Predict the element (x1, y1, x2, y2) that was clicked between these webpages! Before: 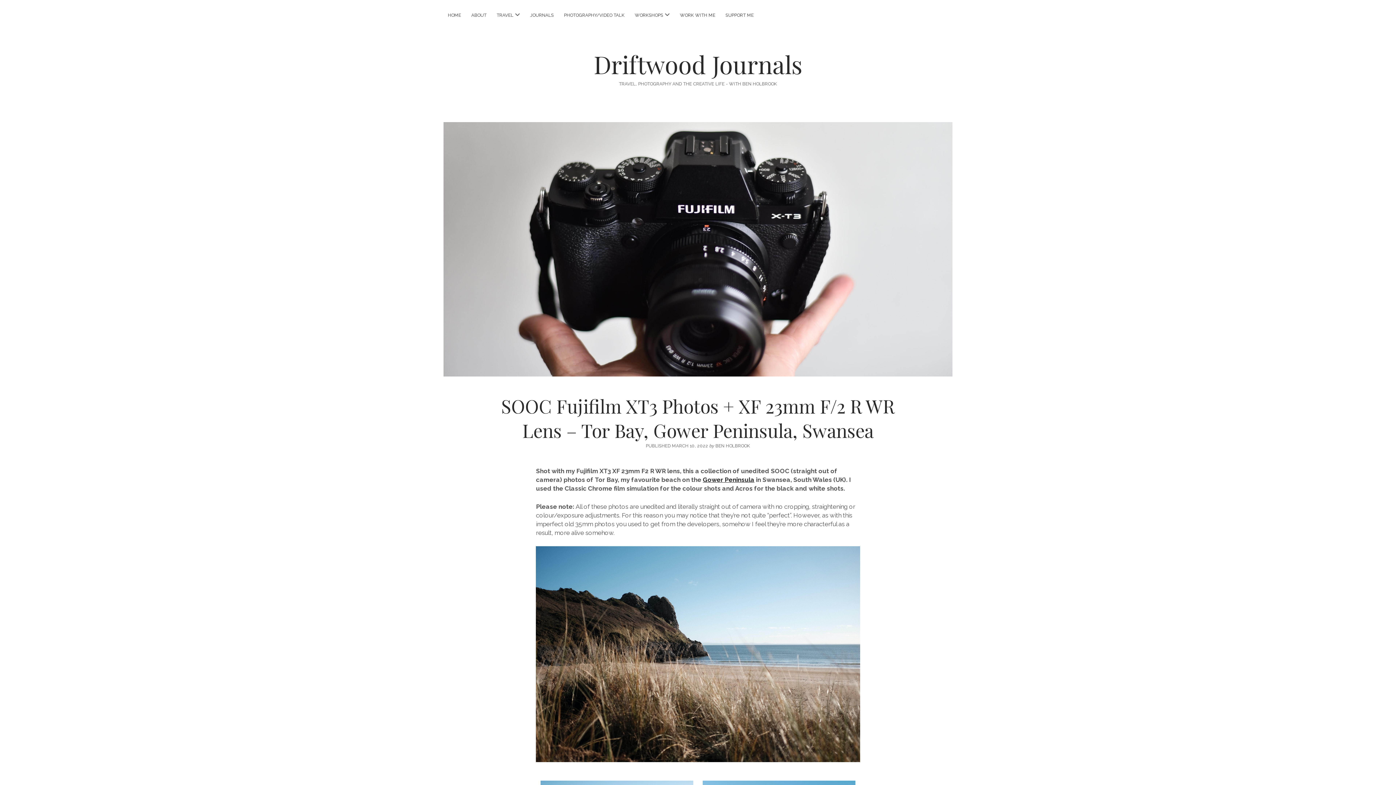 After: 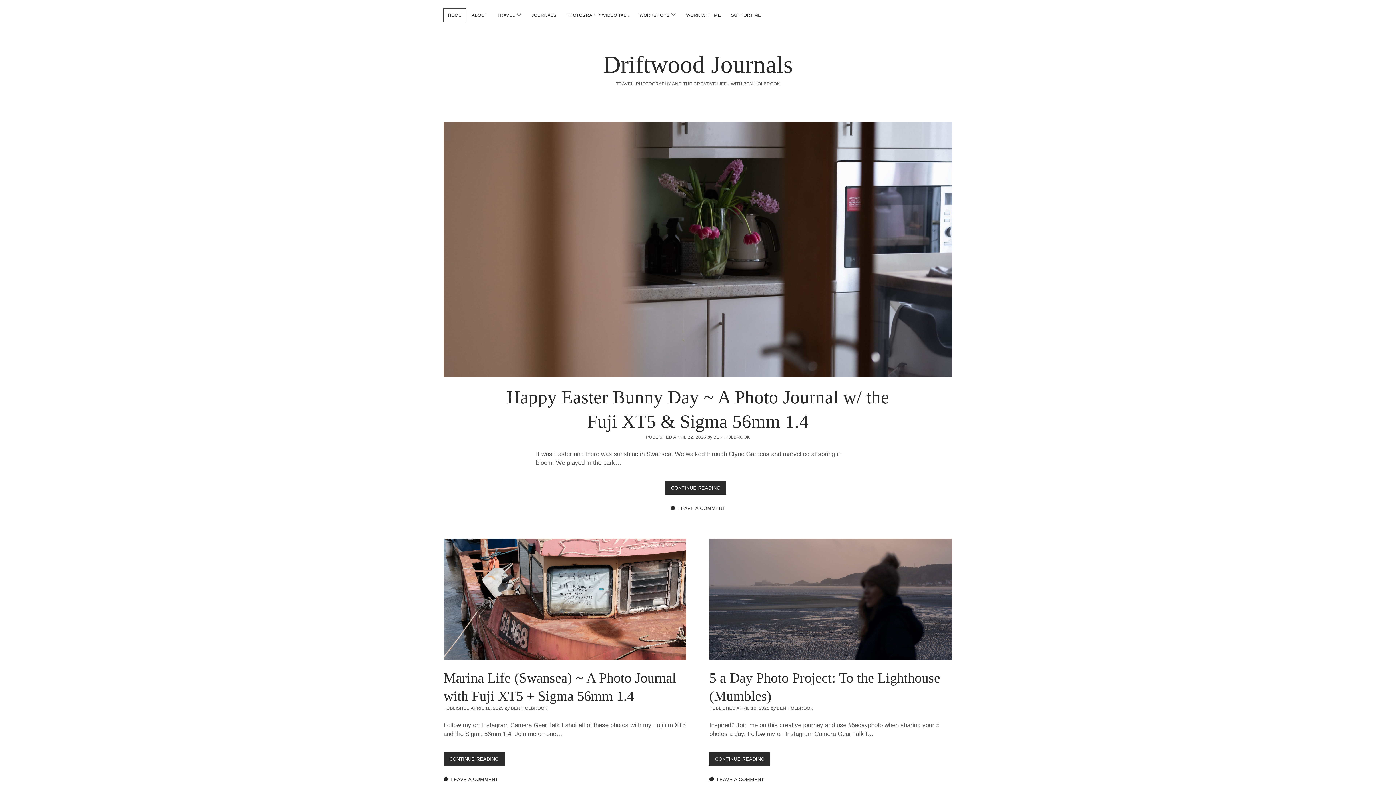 Action: bbox: (443, 8, 465, 21) label: HOME